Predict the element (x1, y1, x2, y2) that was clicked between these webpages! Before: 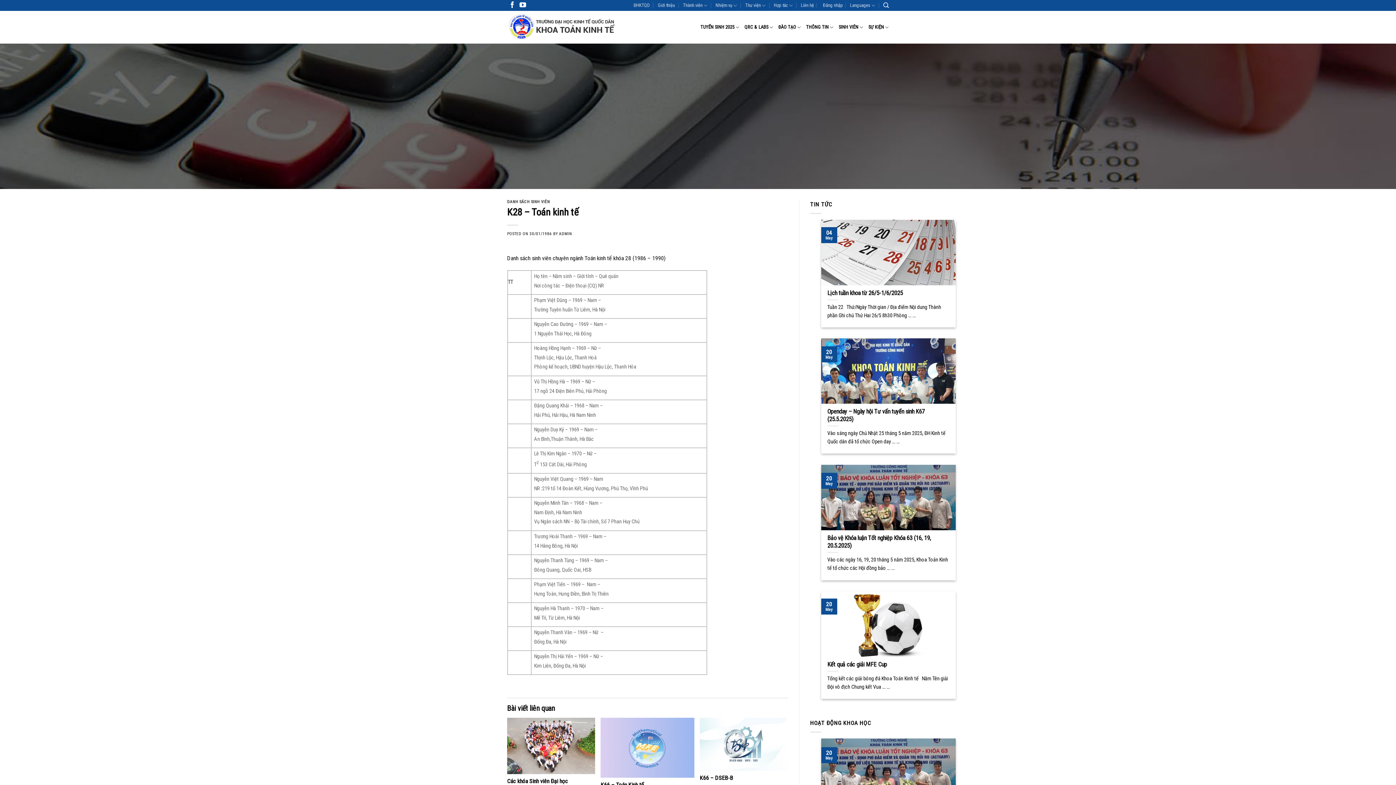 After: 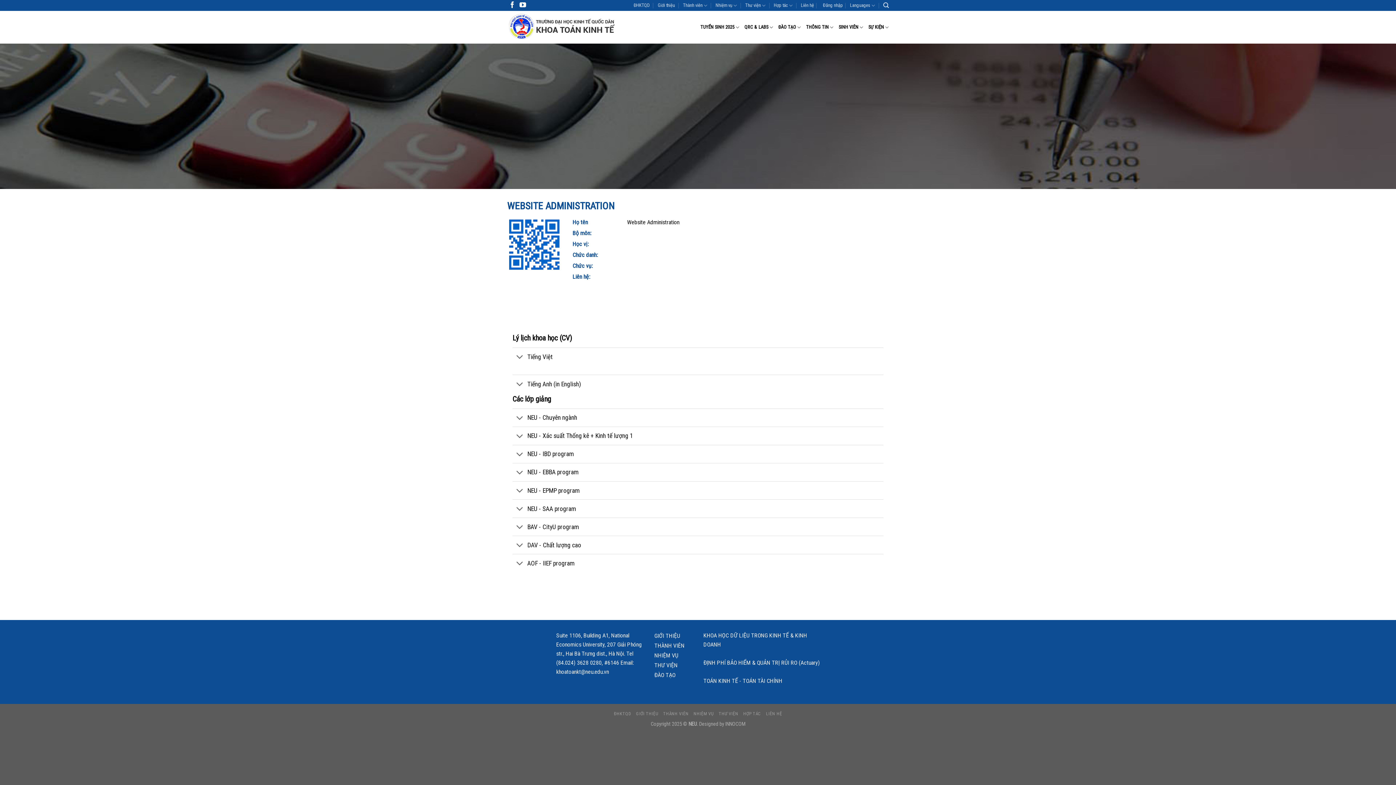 Action: bbox: (559, 231, 572, 236) label: ADMIN